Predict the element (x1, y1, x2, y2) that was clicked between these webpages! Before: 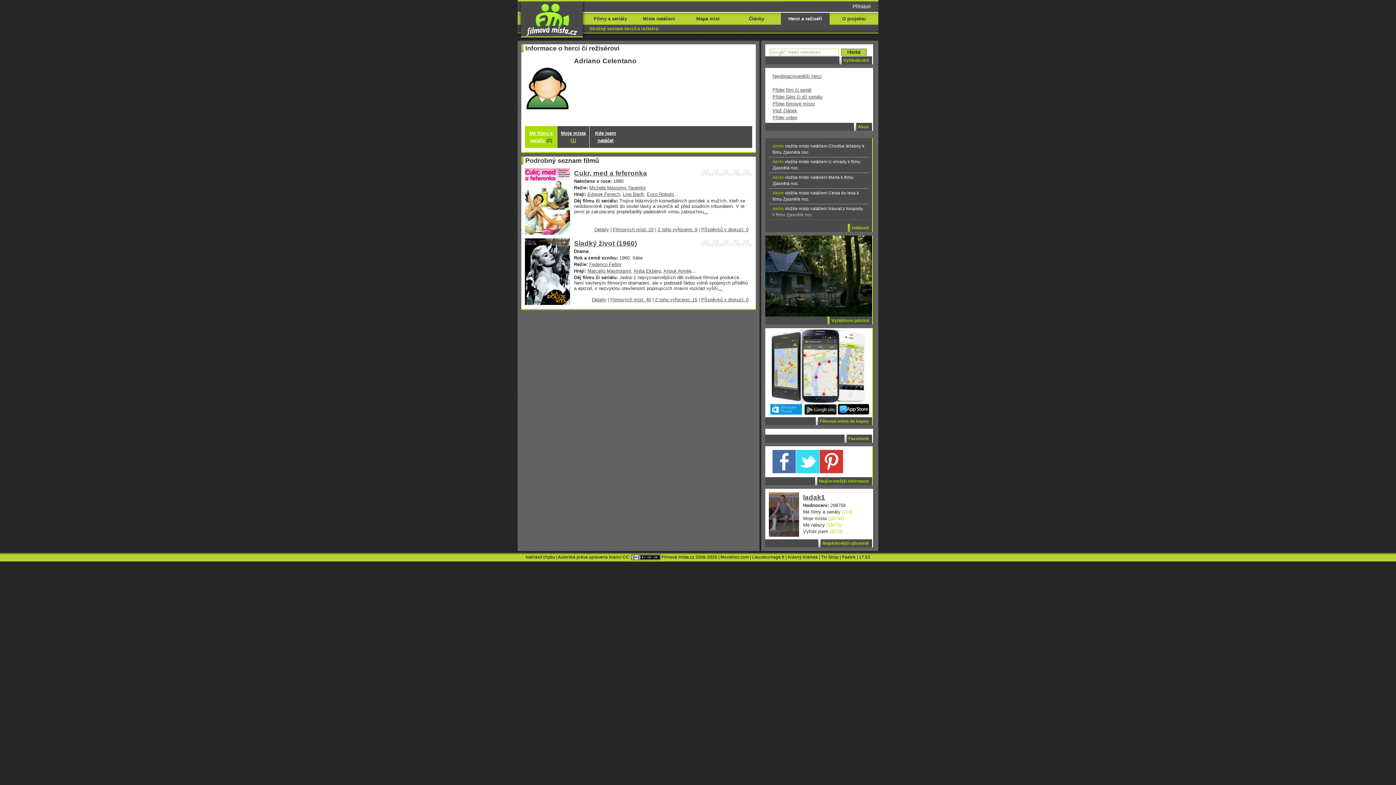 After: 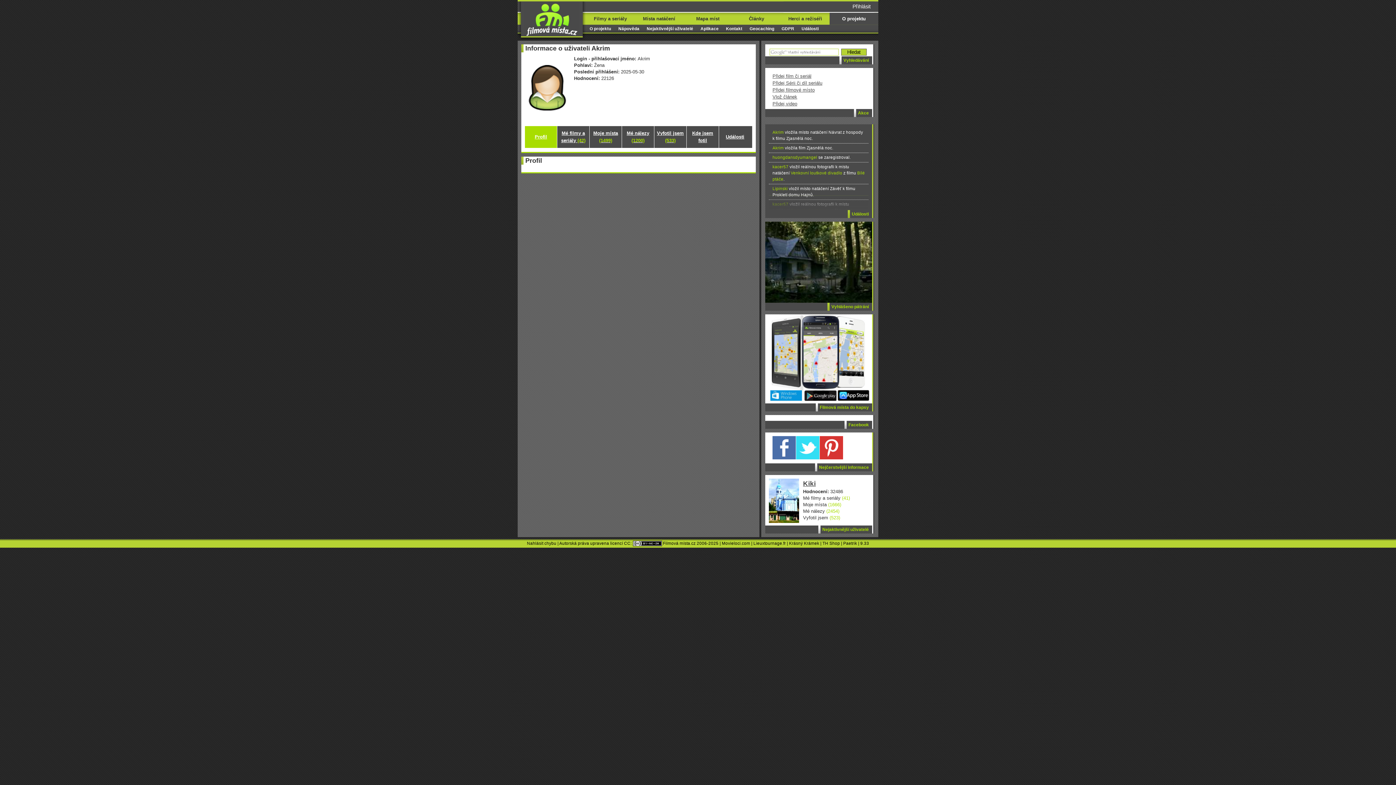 Action: label: Akrim bbox: (772, 143, 784, 148)